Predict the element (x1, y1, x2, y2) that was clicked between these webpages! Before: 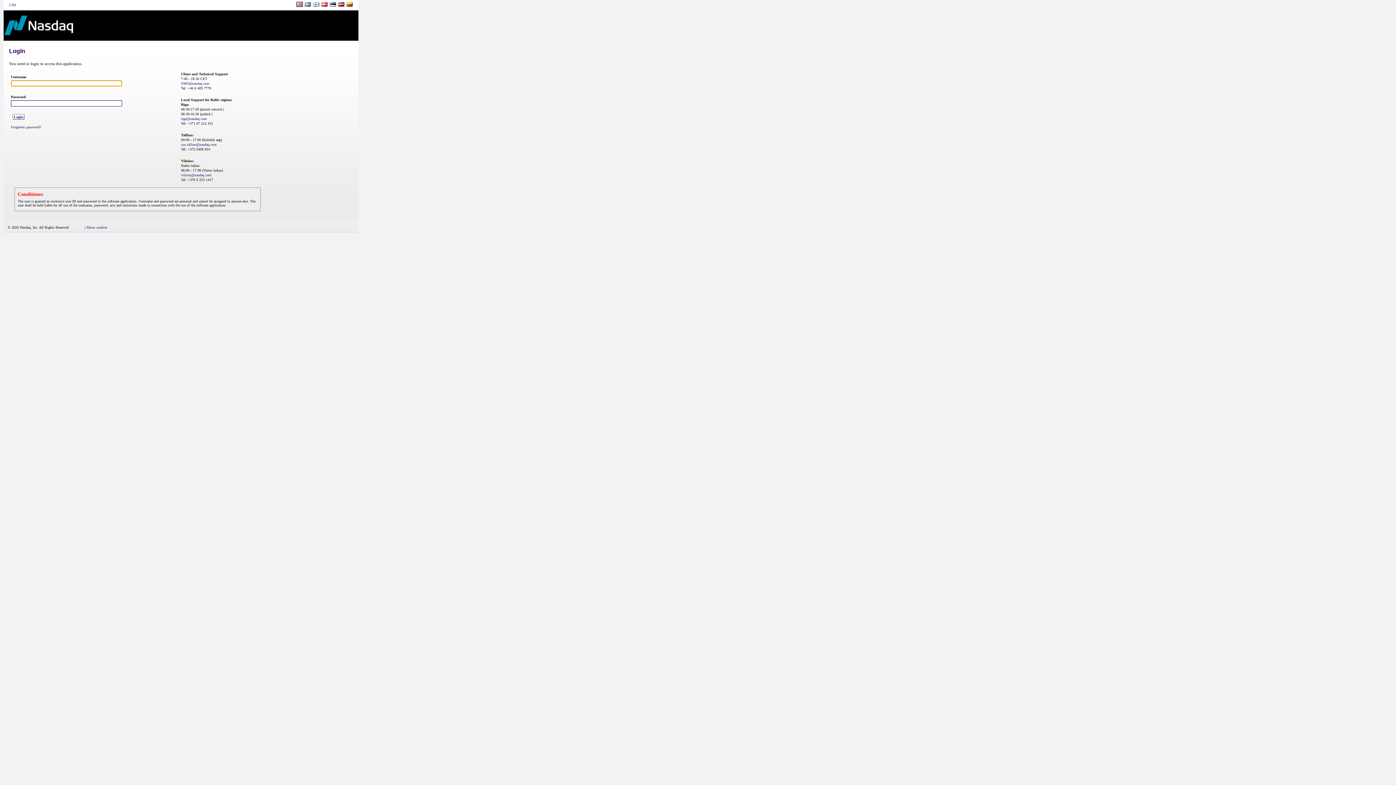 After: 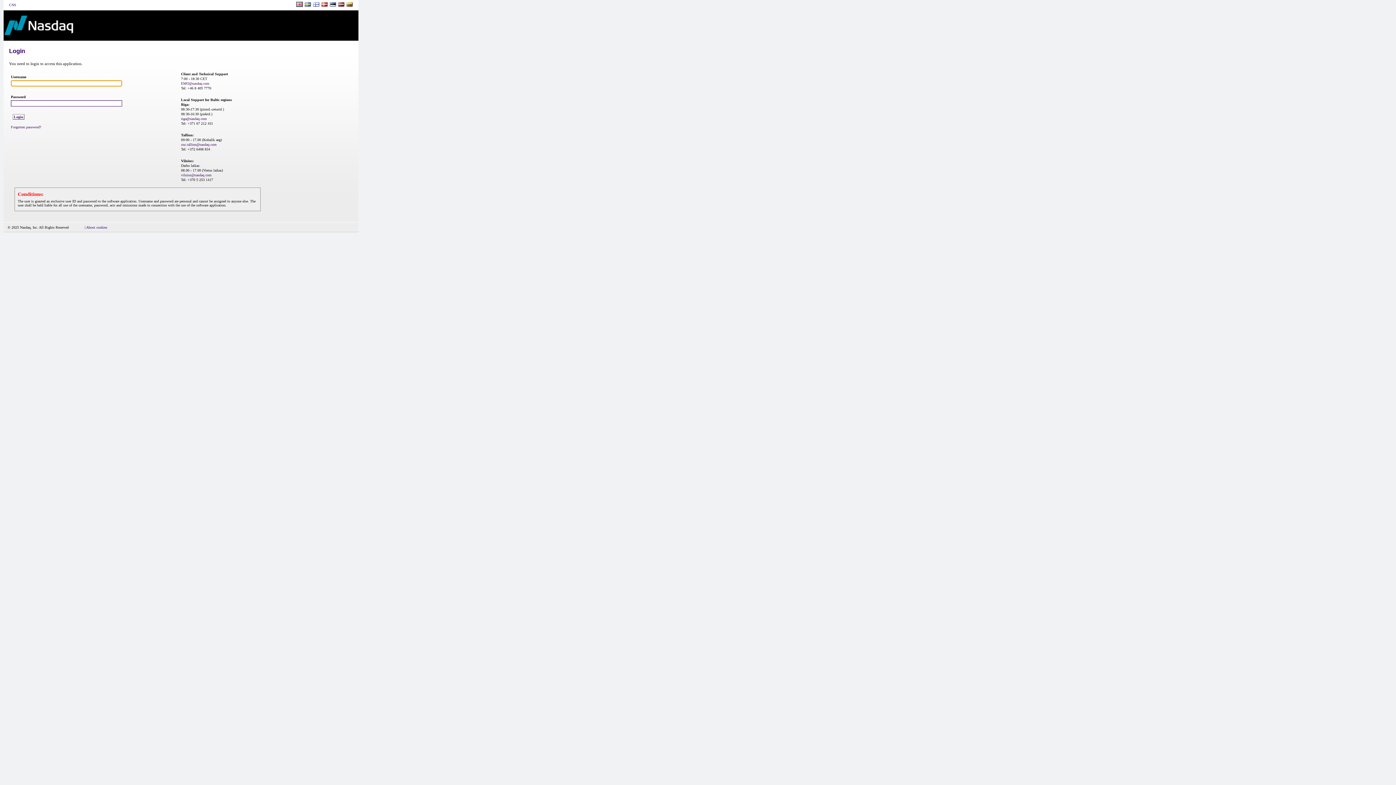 Action: bbox: (296, 1, 302, 8)